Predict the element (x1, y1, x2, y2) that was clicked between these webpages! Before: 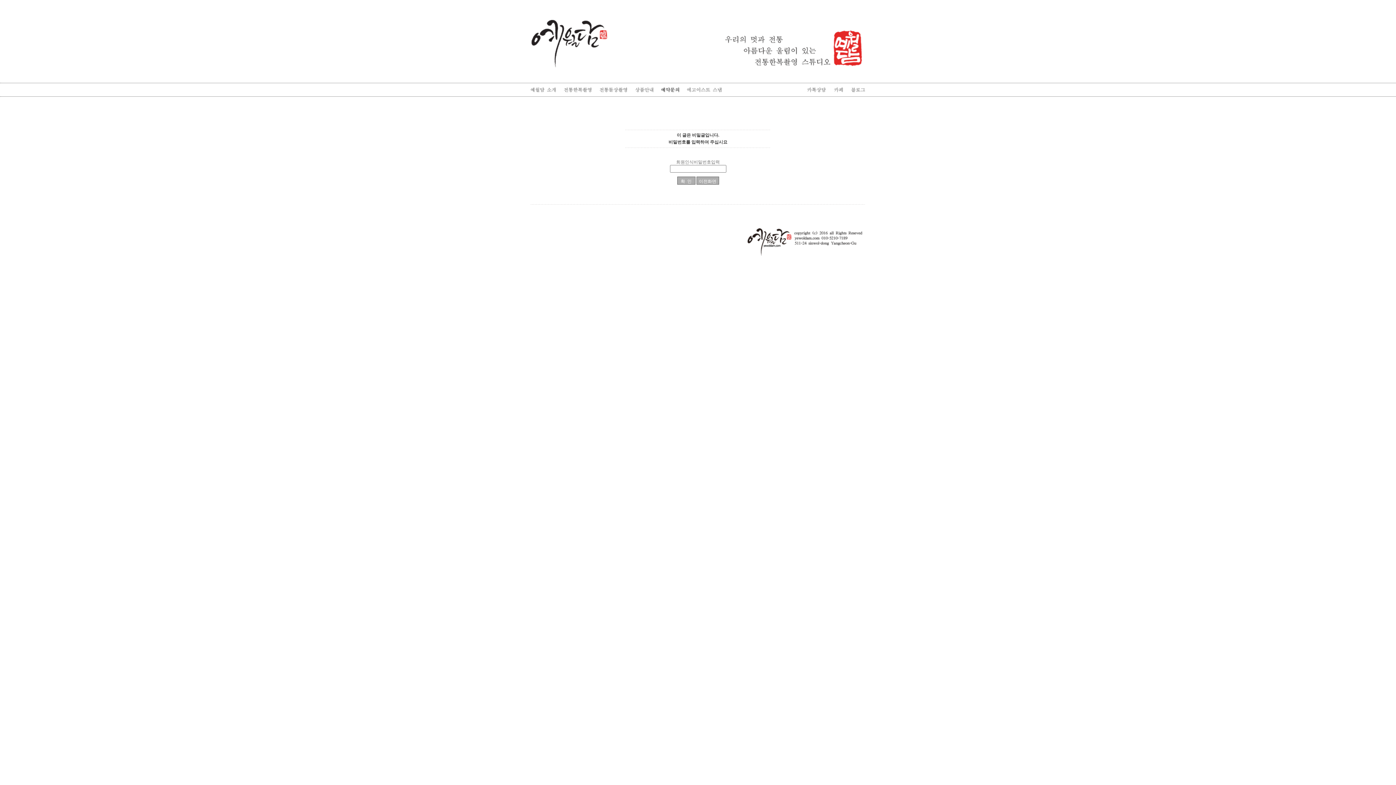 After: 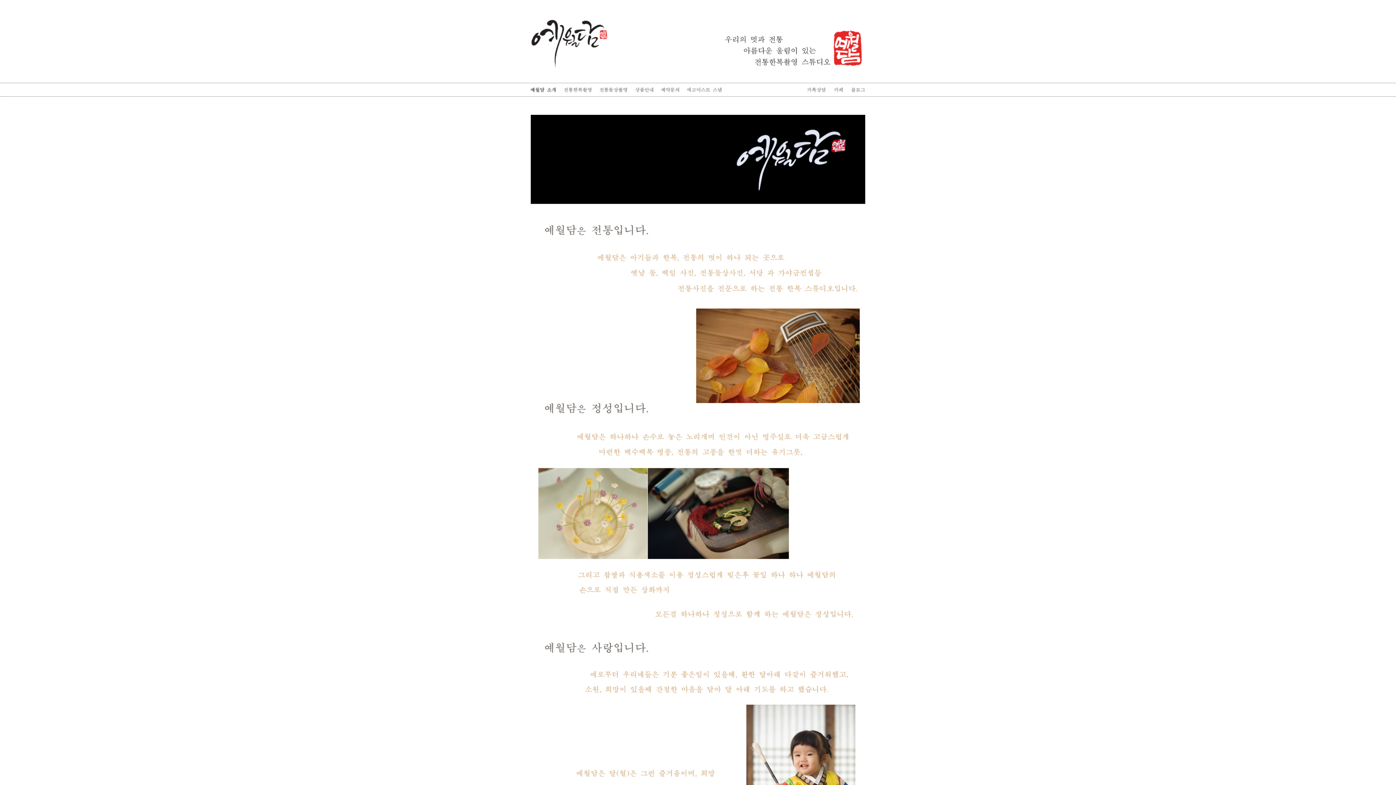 Action: bbox: (530, 92, 556, 97)